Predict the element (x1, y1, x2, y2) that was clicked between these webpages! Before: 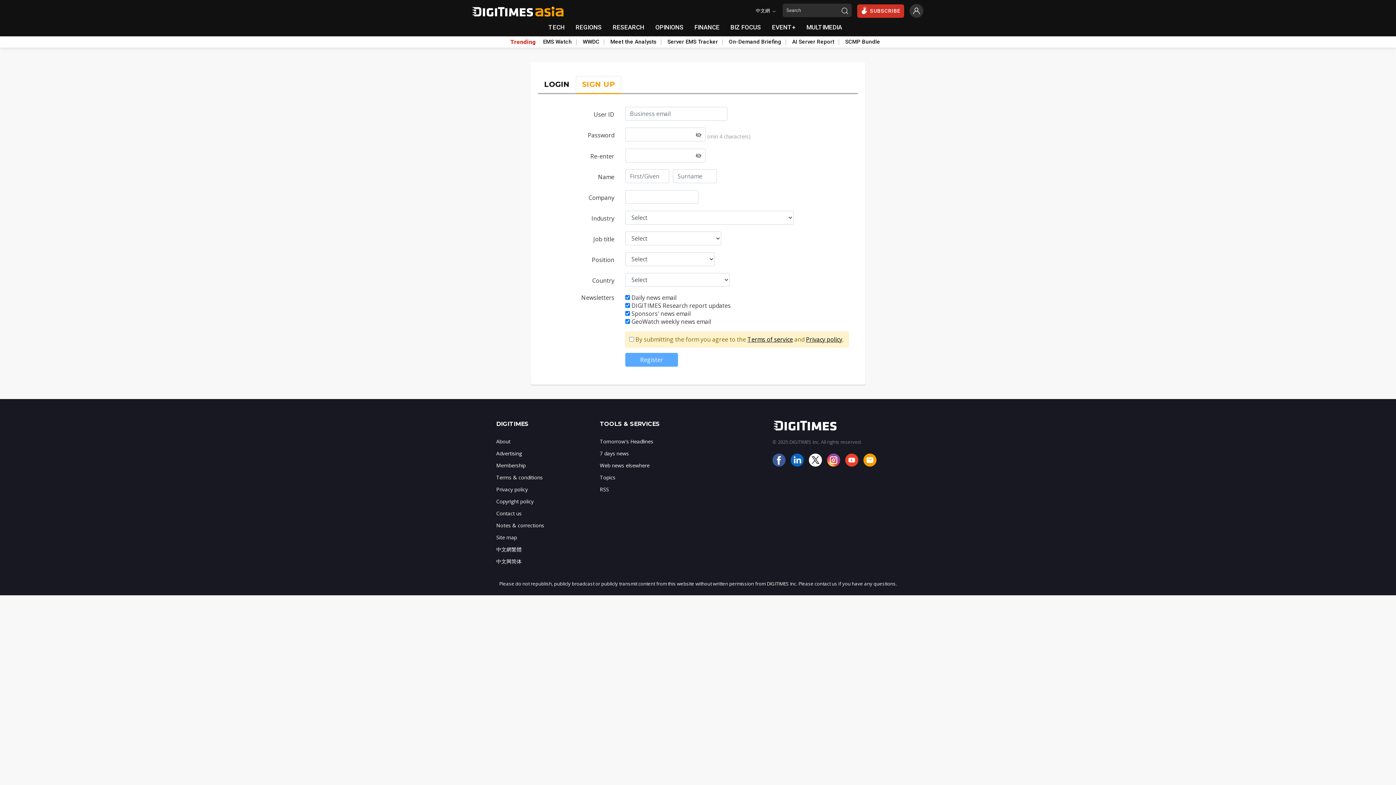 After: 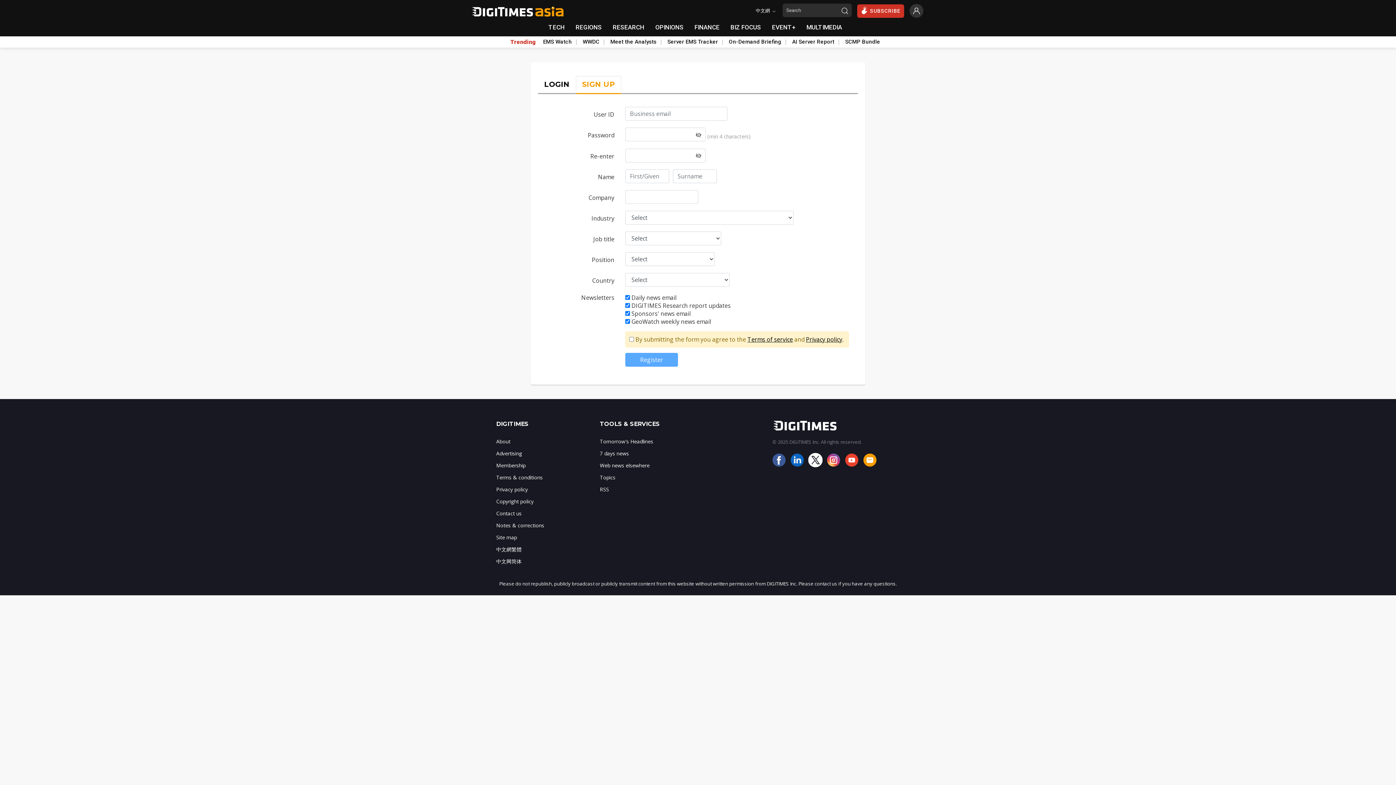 Action: bbox: (809, 461, 825, 468)